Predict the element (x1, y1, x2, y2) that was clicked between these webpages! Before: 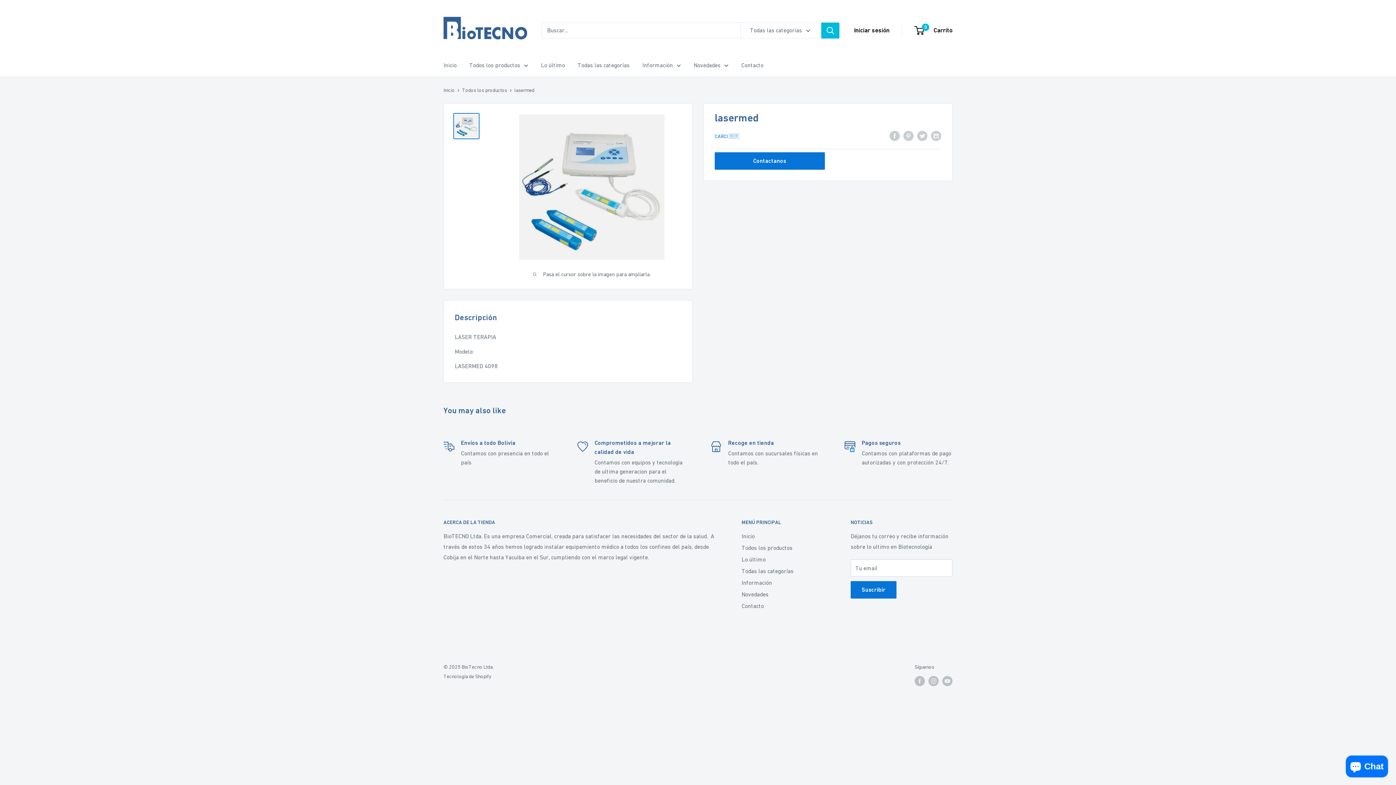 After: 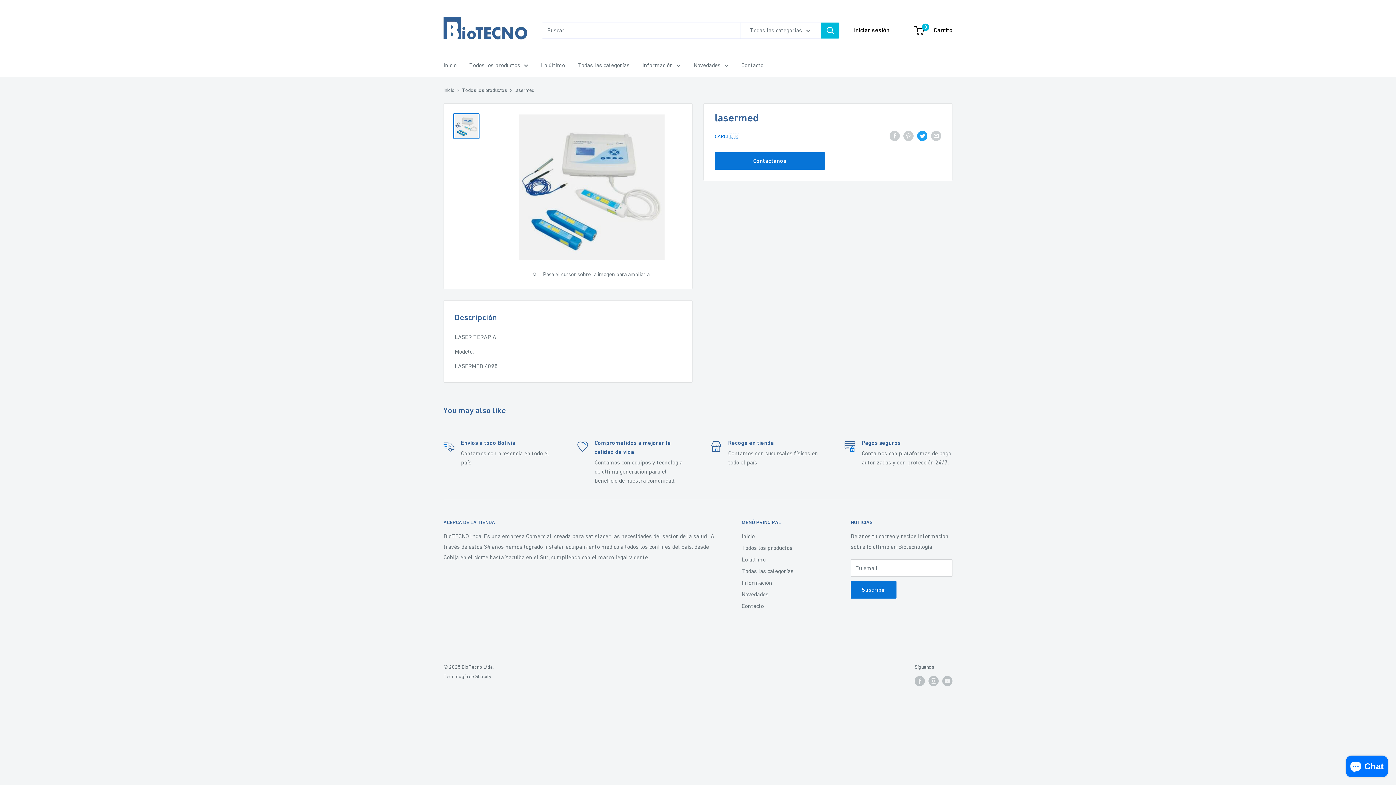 Action: label: Tweet en Twitter bbox: (917, 130, 927, 141)